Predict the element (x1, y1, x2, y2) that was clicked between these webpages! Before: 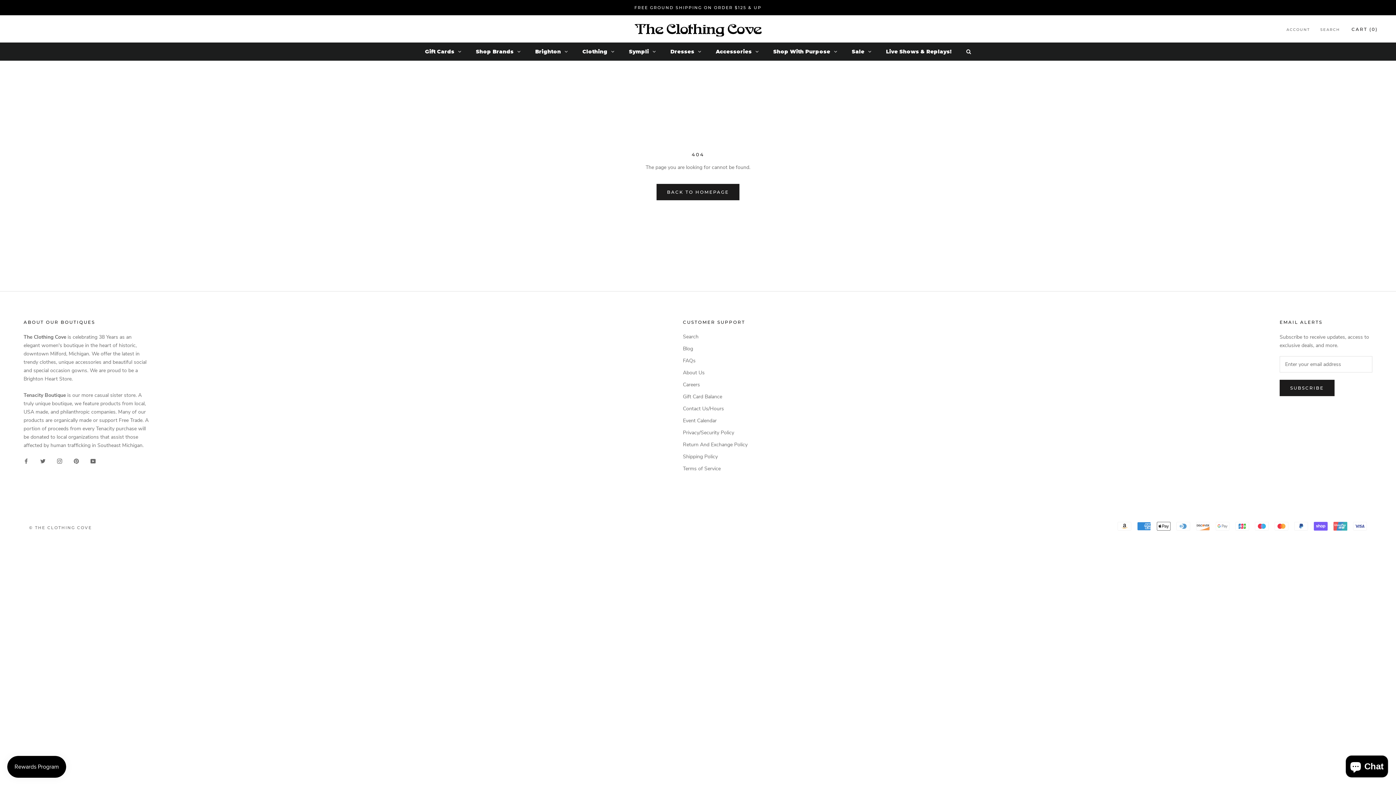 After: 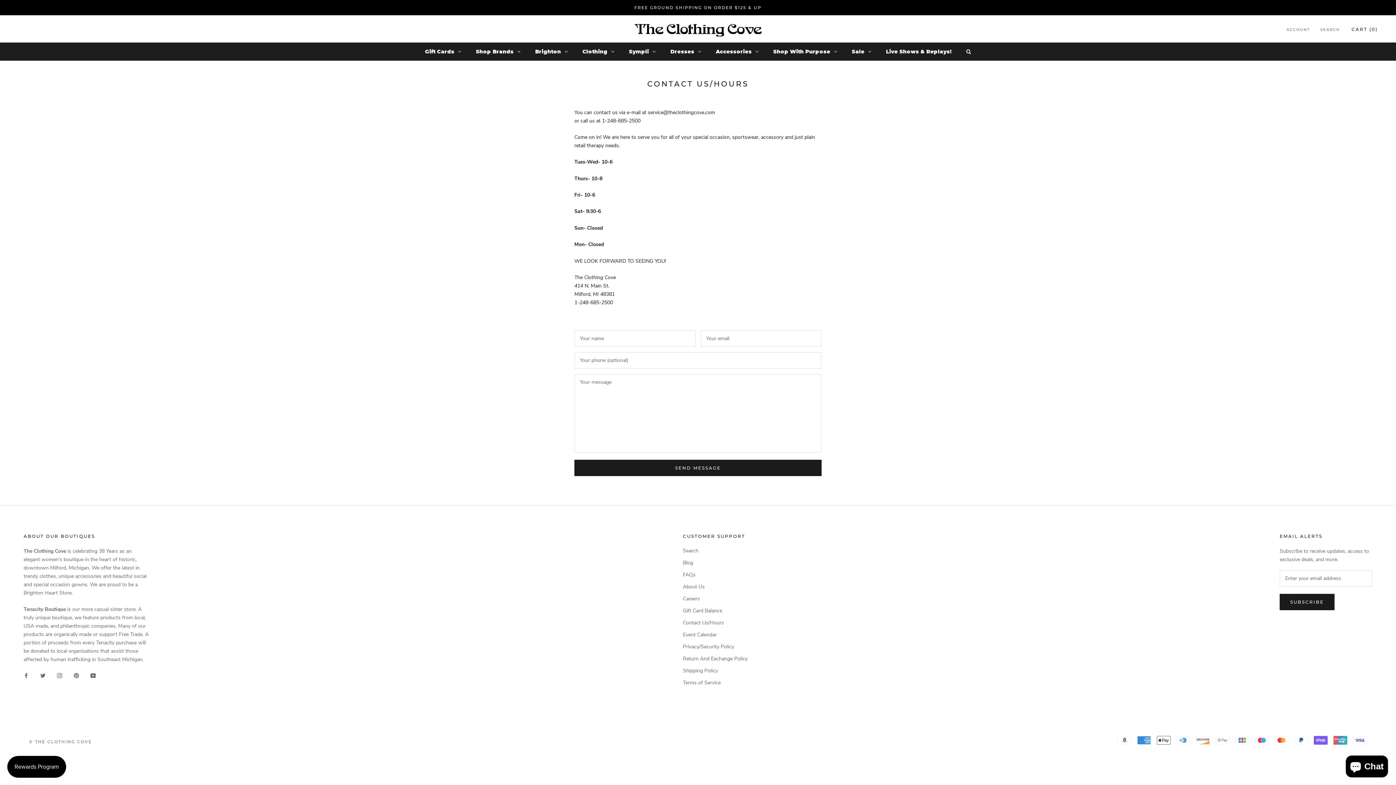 Action: label: Contact Us/Hours bbox: (683, 404, 747, 412)